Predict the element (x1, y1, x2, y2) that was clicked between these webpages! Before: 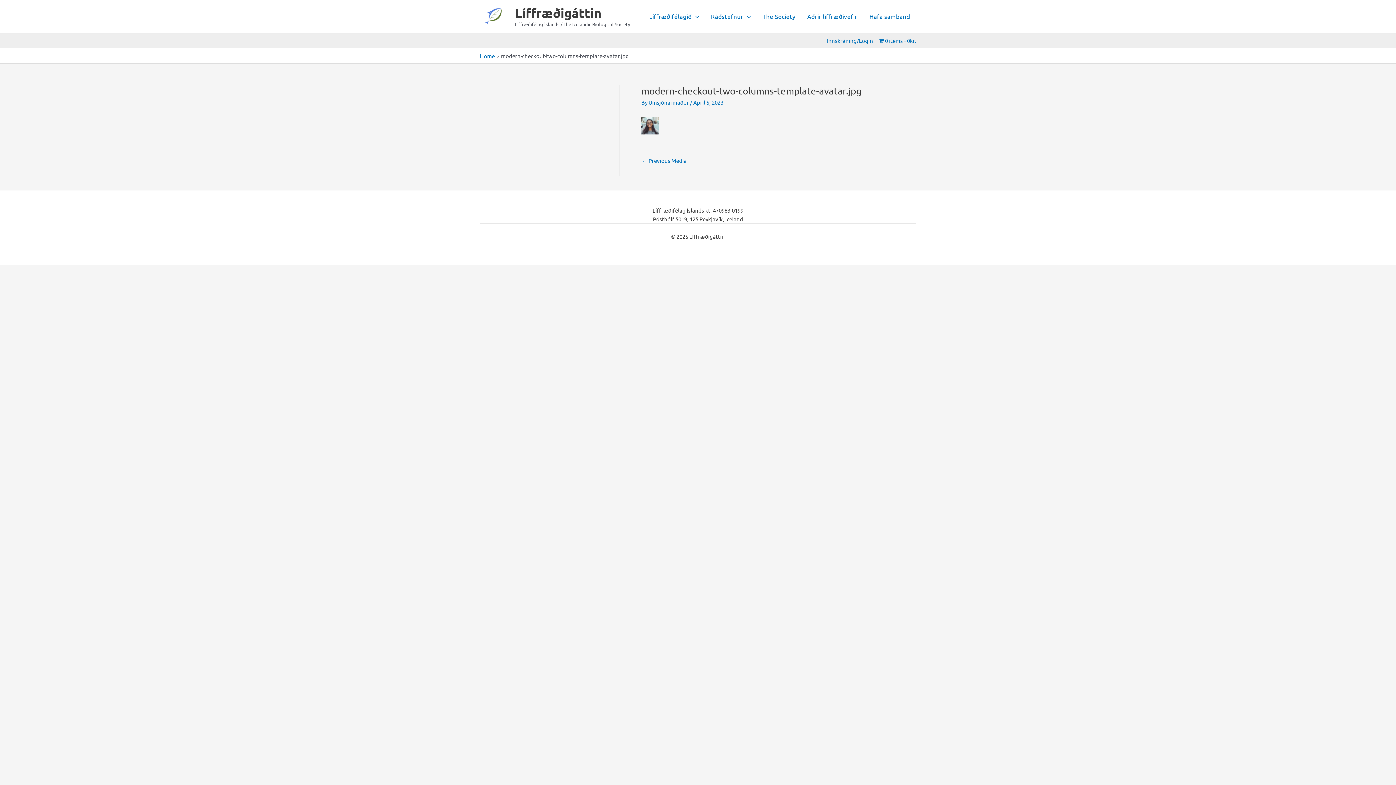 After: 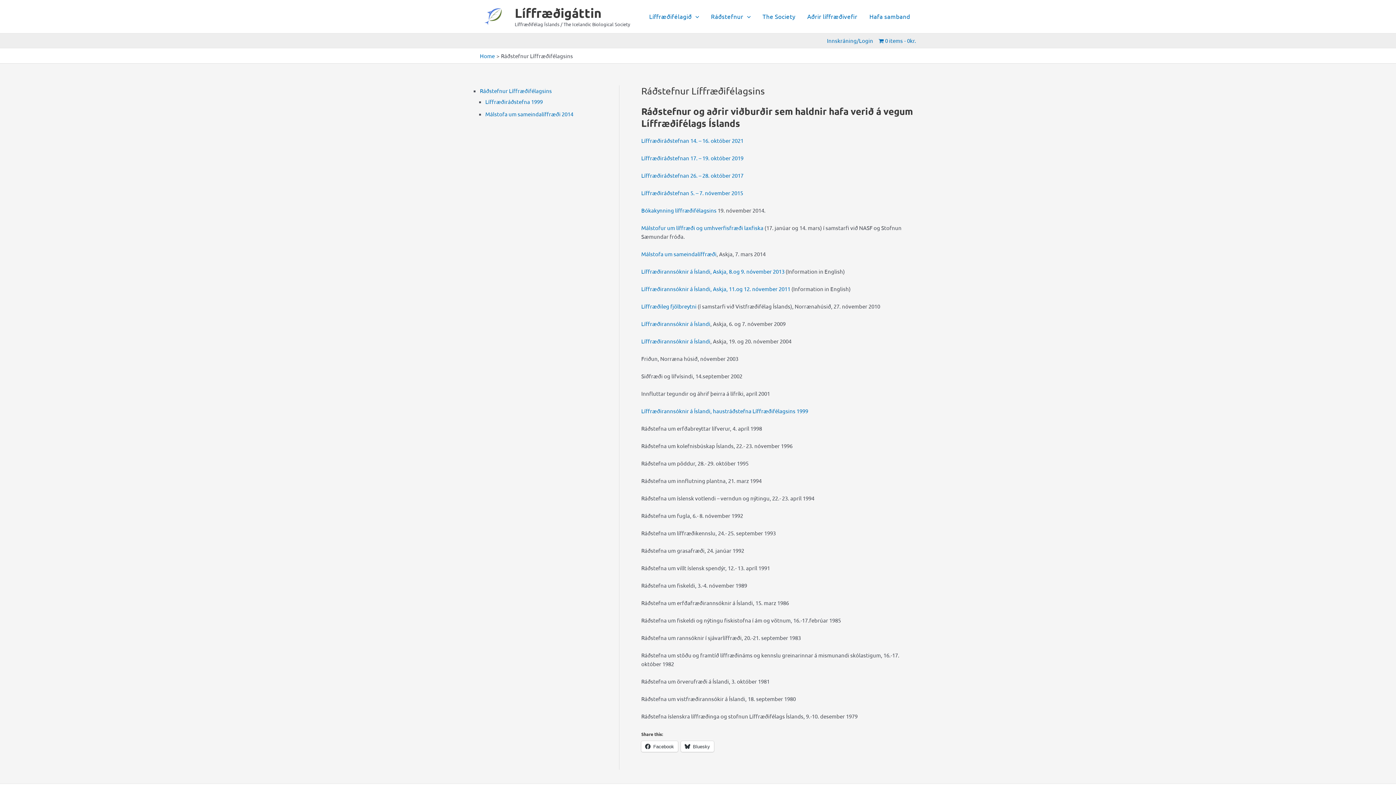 Action: label: Ráðstefnur bbox: (705, 13, 756, 19)